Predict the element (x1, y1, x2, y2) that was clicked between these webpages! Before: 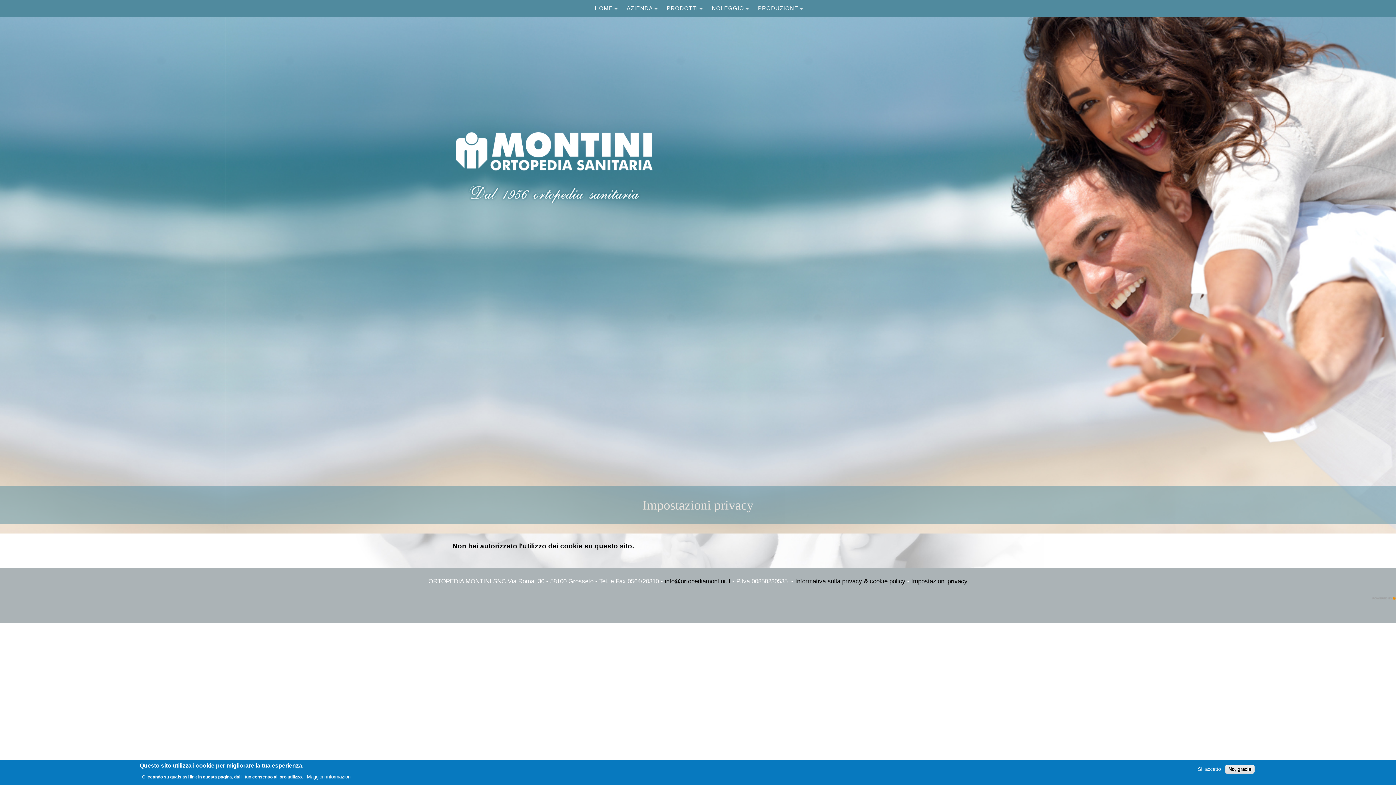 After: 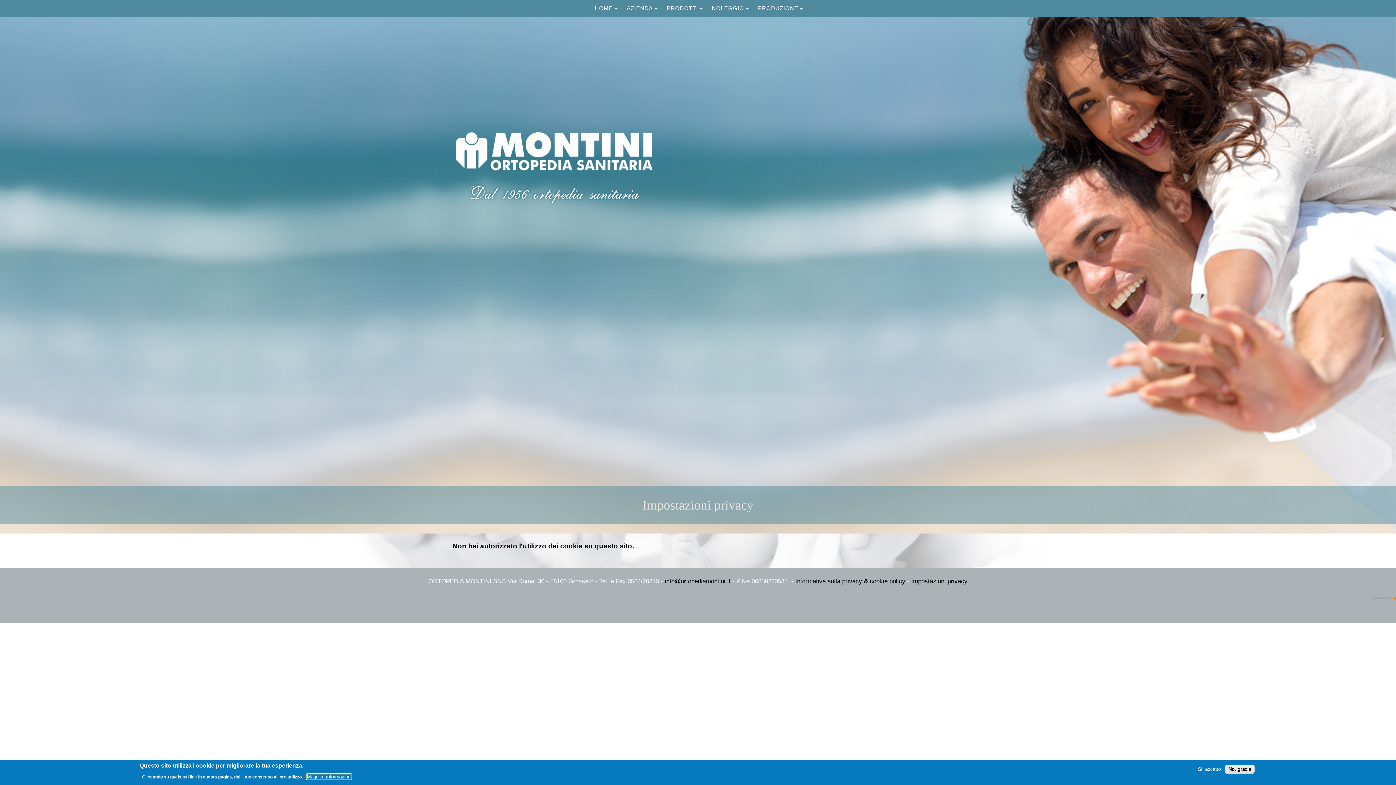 Action: label: Maggiori informazioni bbox: (306, 774, 351, 780)